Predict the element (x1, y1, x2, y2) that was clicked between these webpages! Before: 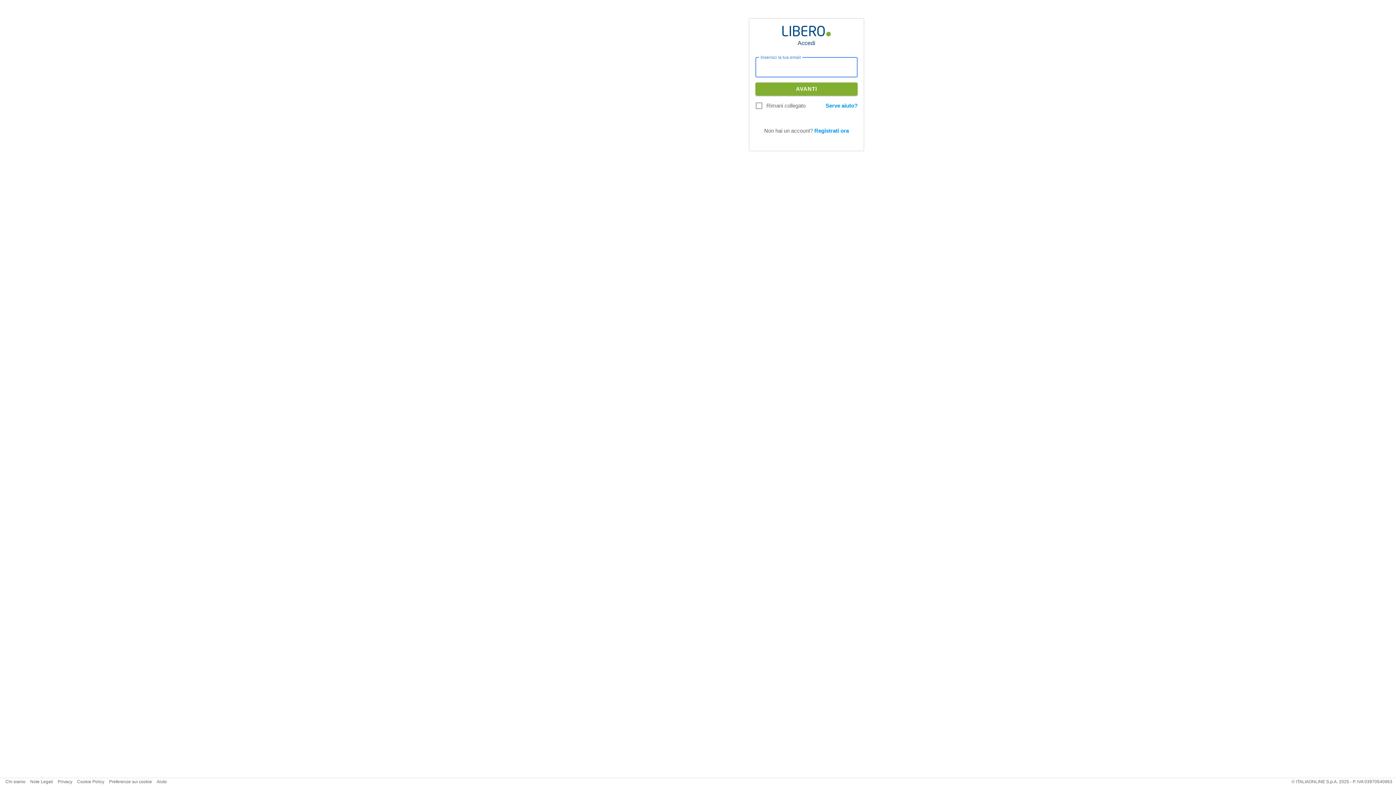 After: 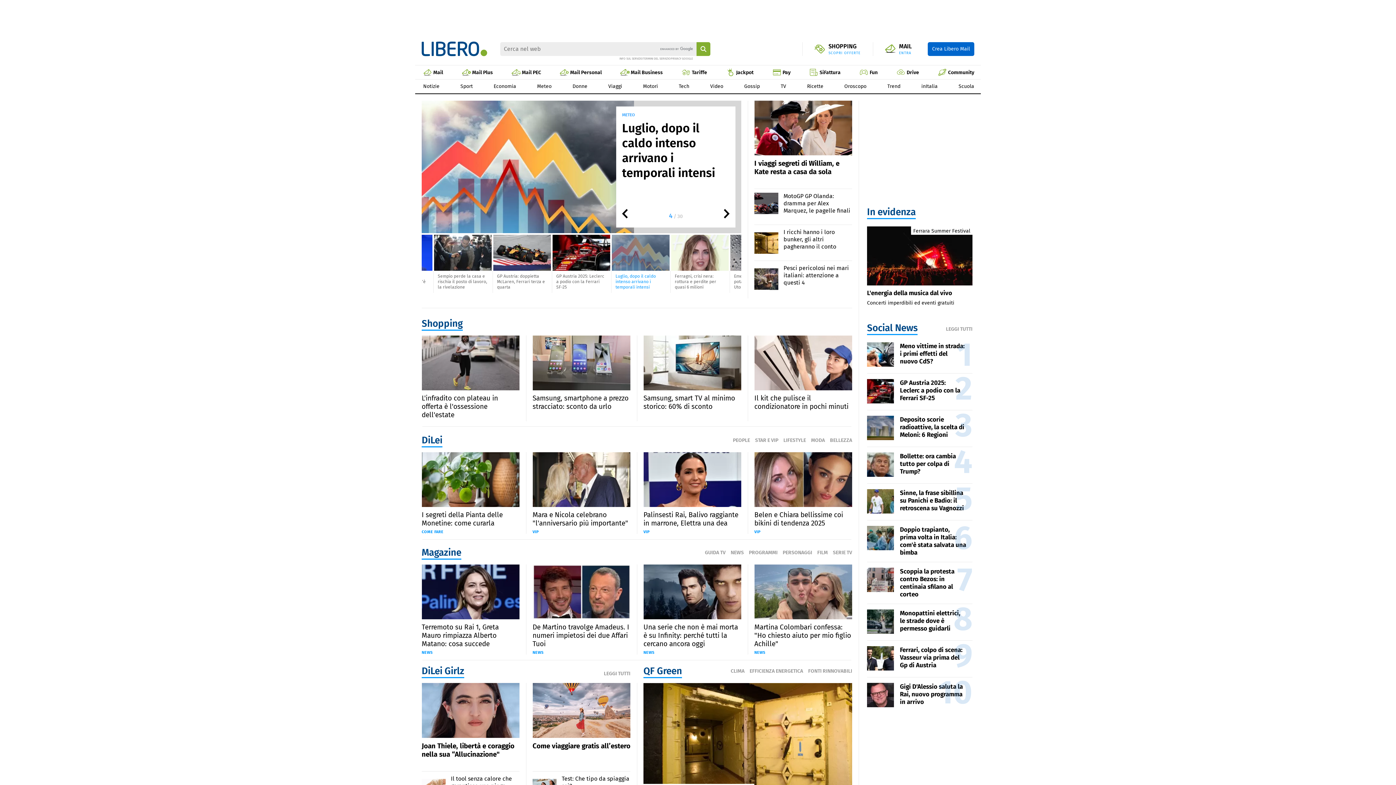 Action: bbox: (782, 25, 830, 36)